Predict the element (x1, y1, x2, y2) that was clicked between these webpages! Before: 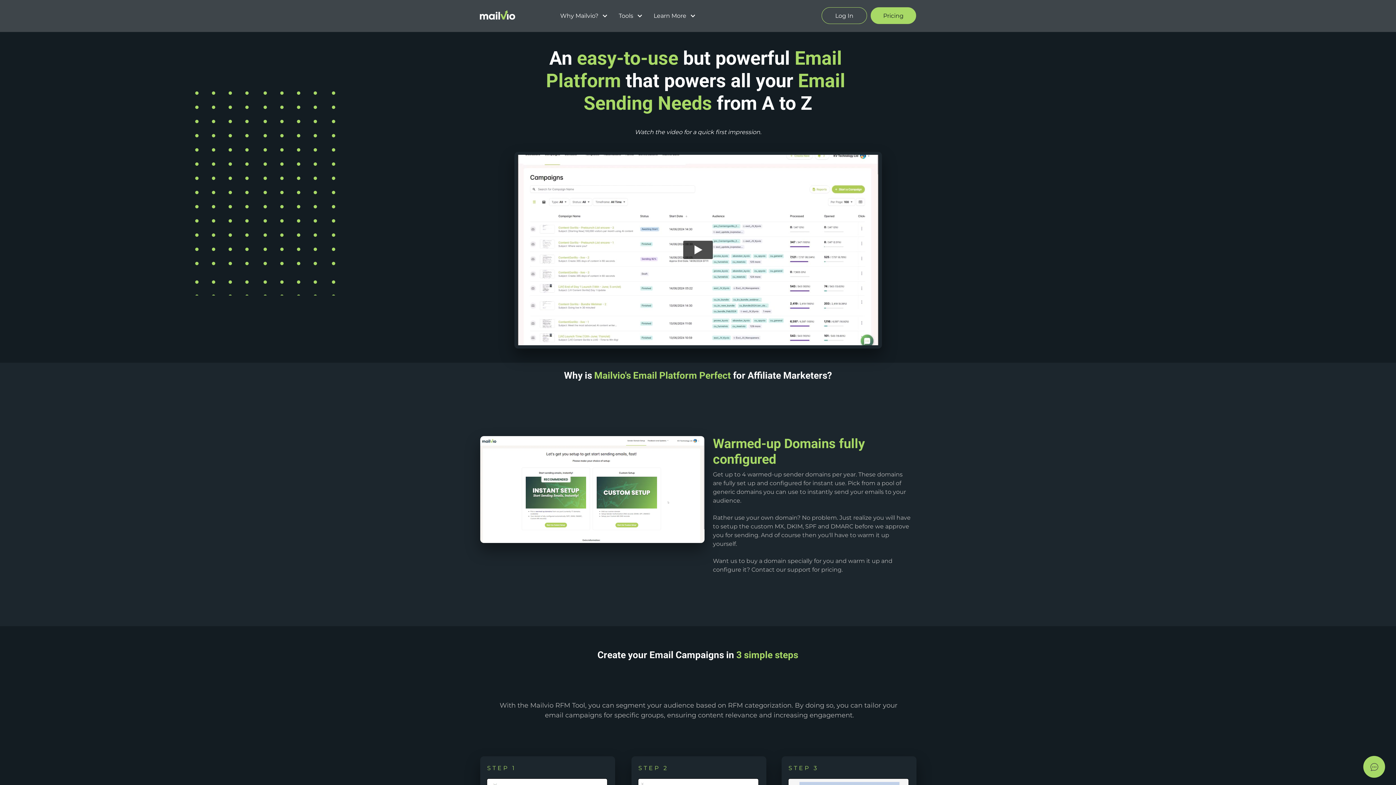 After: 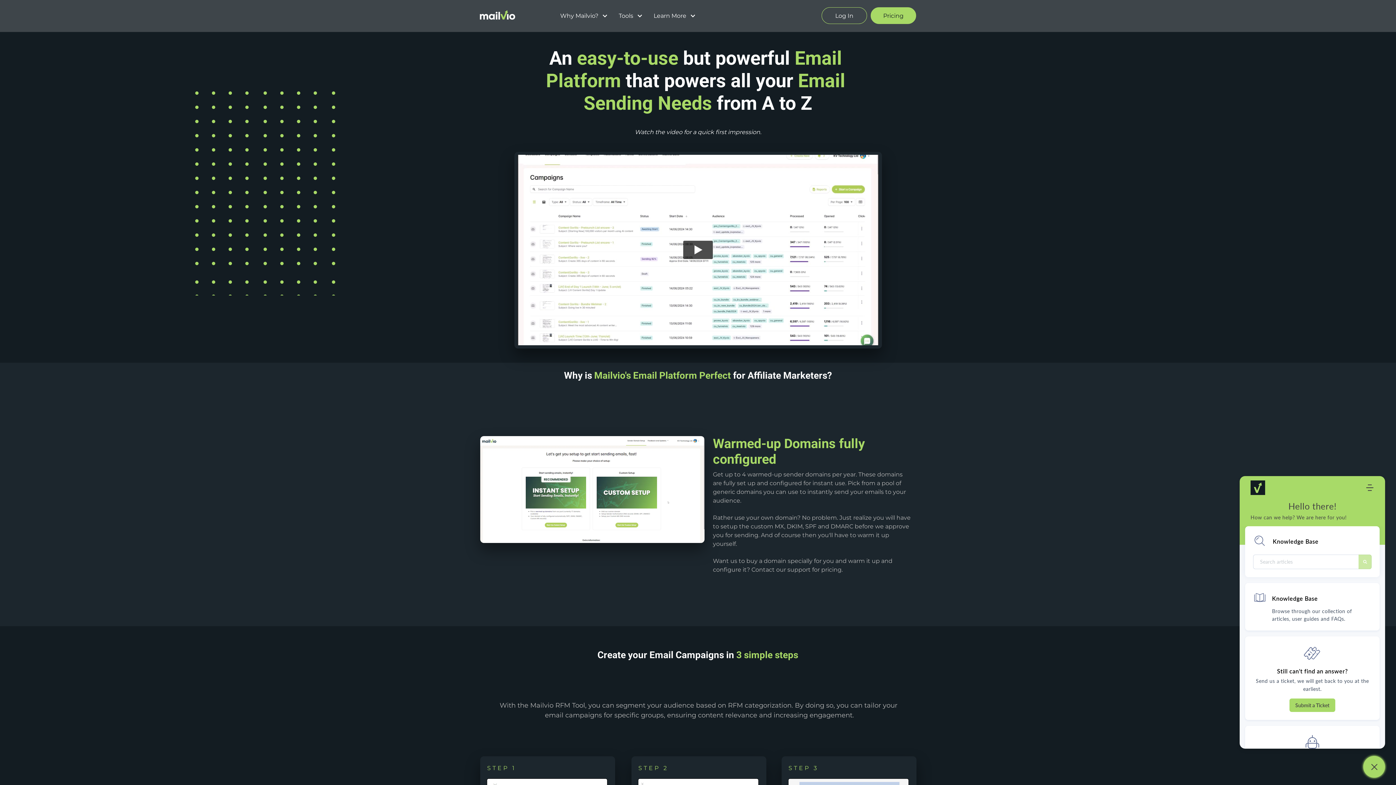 Action: label: Open asap bbox: (1363, 756, 1385, 778)